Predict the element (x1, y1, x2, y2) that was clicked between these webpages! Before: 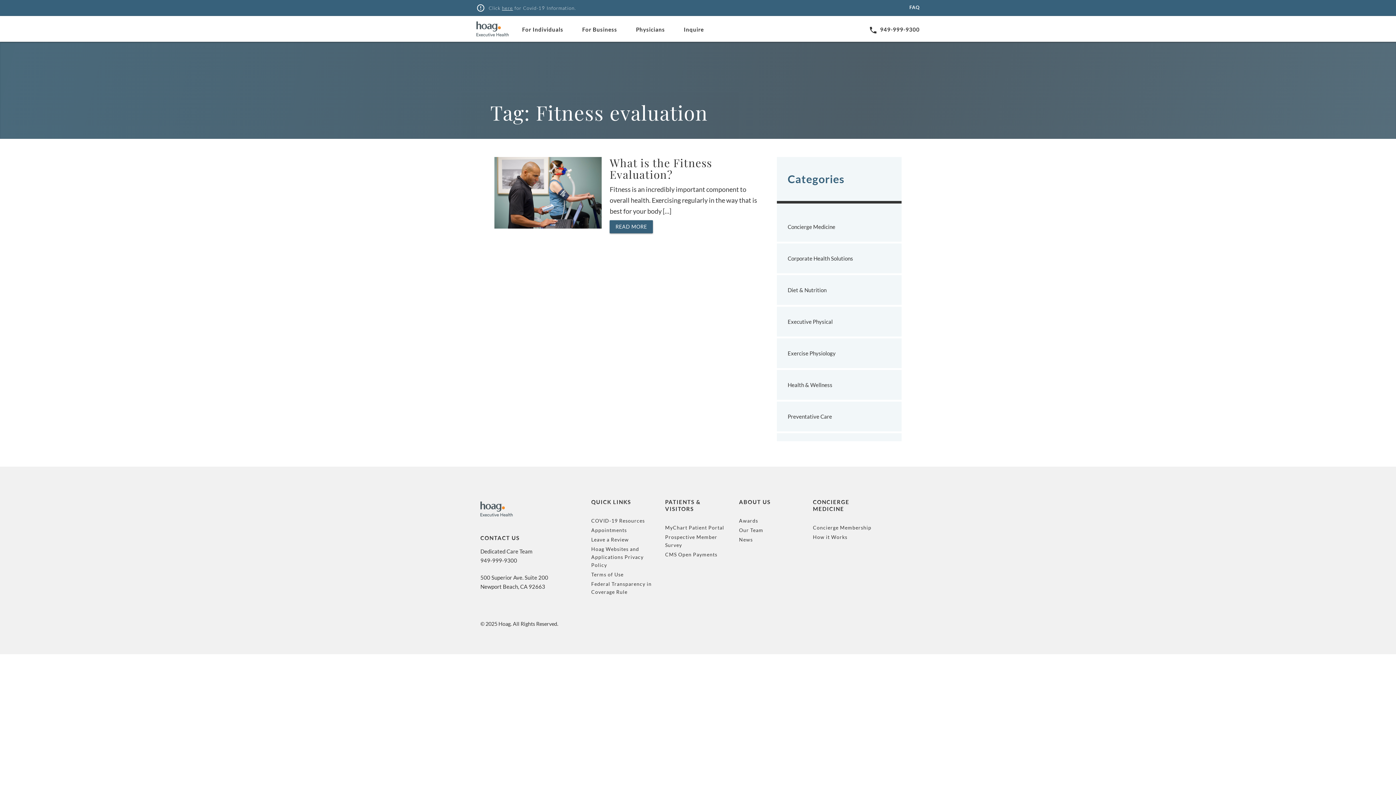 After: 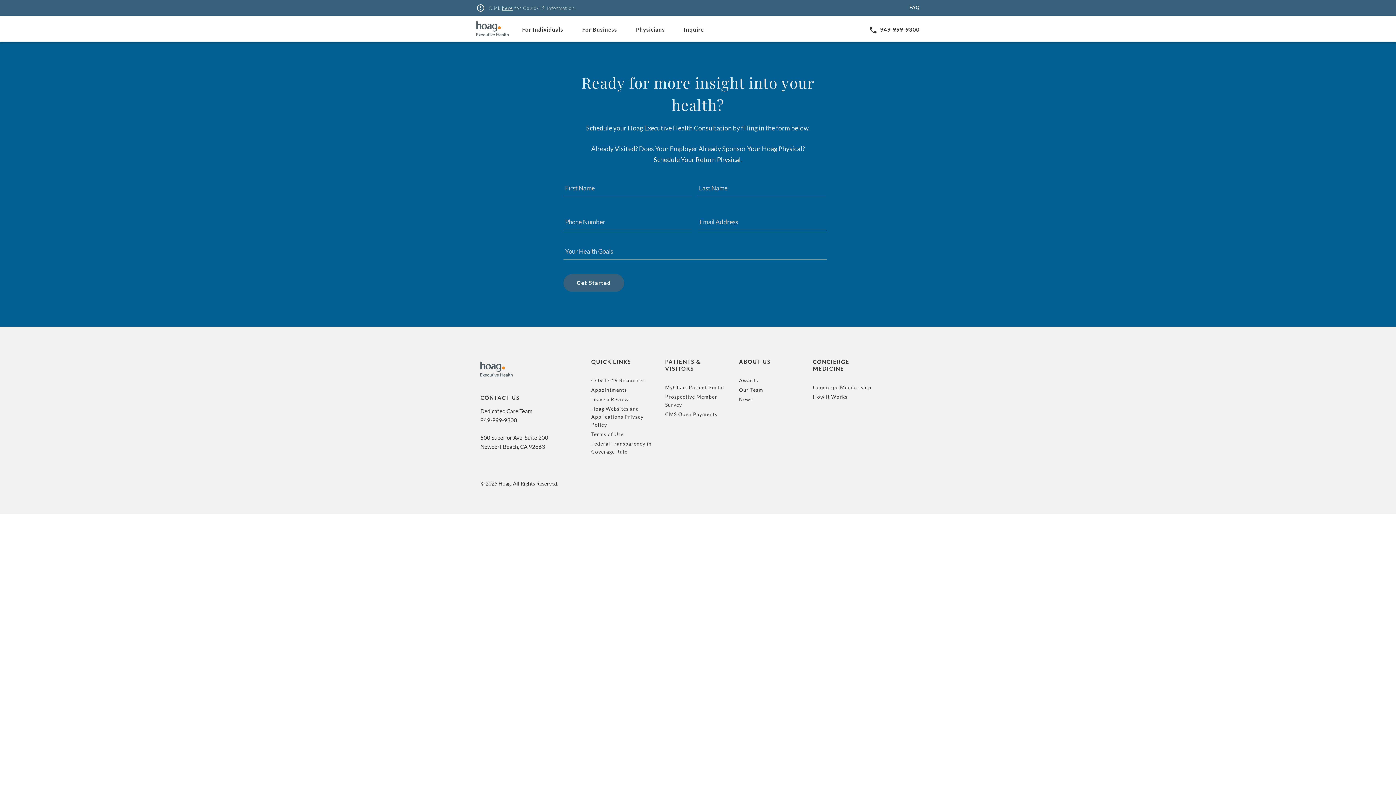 Action: bbox: (674, 17, 713, 41) label: Inquire